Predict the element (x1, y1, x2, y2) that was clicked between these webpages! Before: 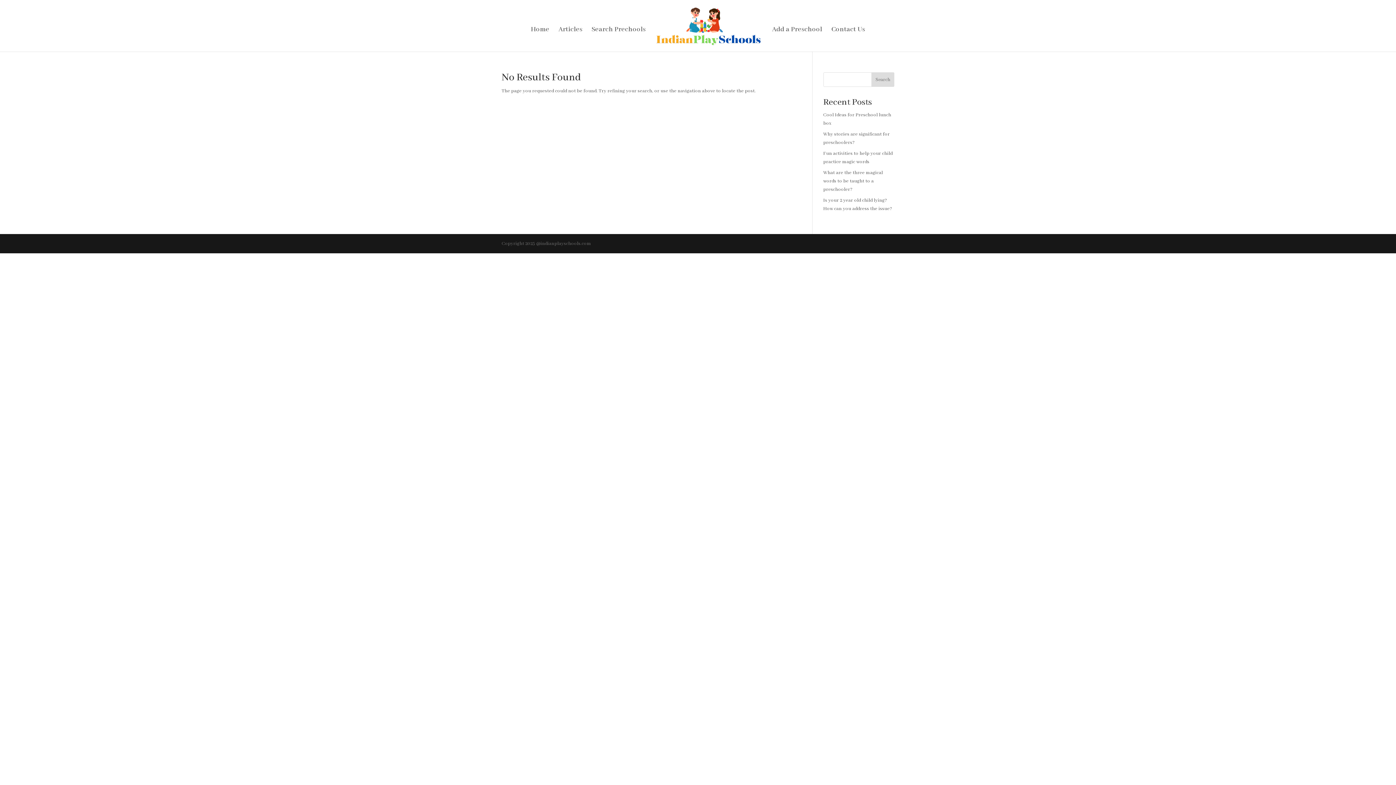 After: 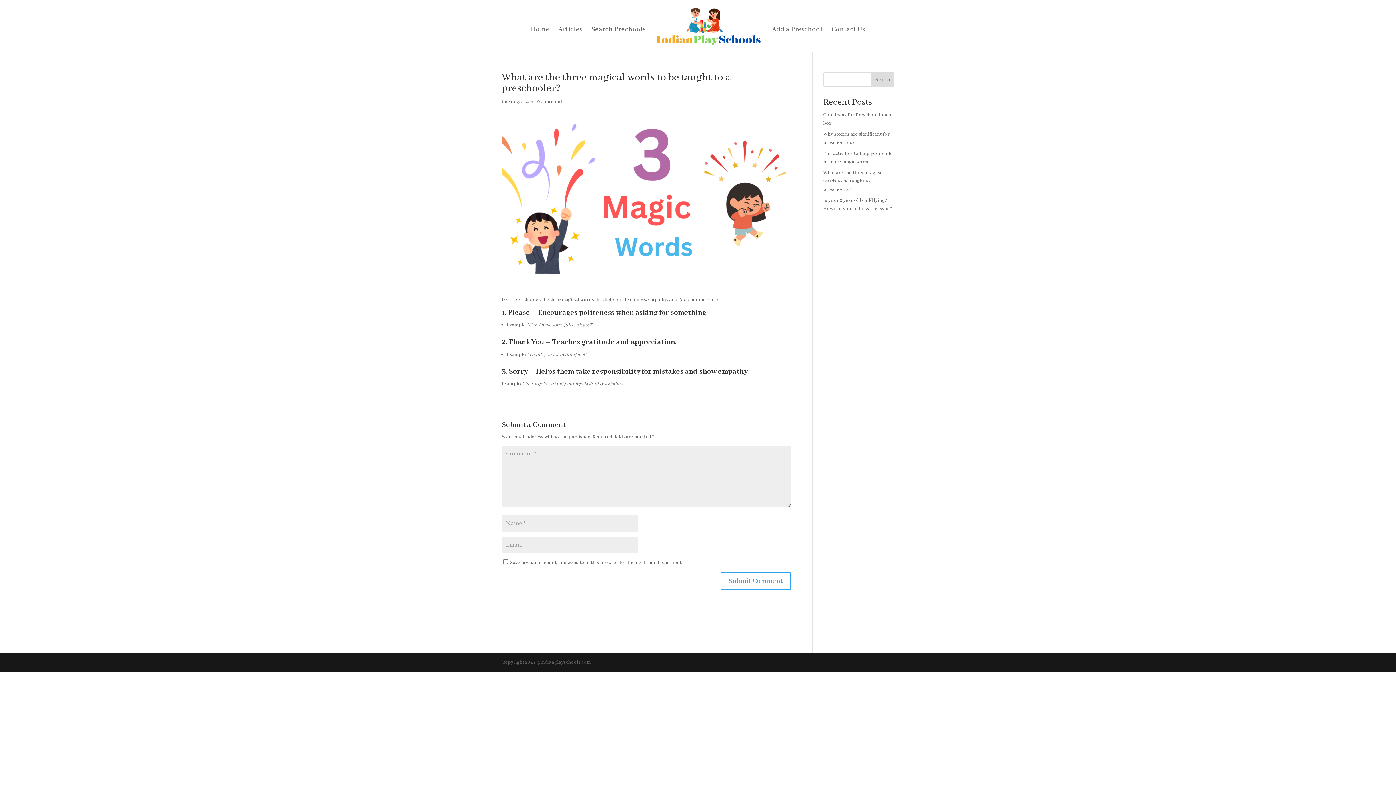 Action: label: What are the three magical words to be taught to a preschooler? bbox: (823, 169, 883, 192)